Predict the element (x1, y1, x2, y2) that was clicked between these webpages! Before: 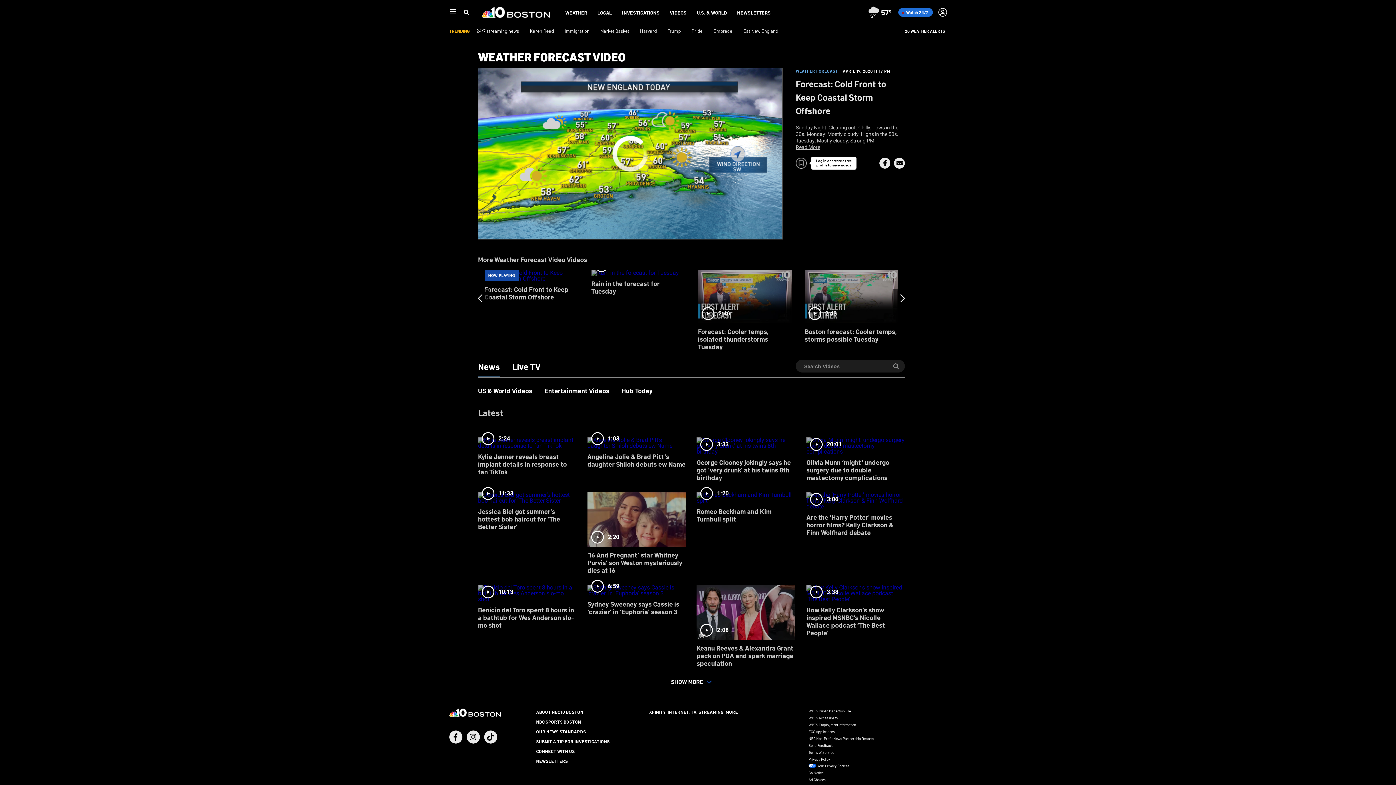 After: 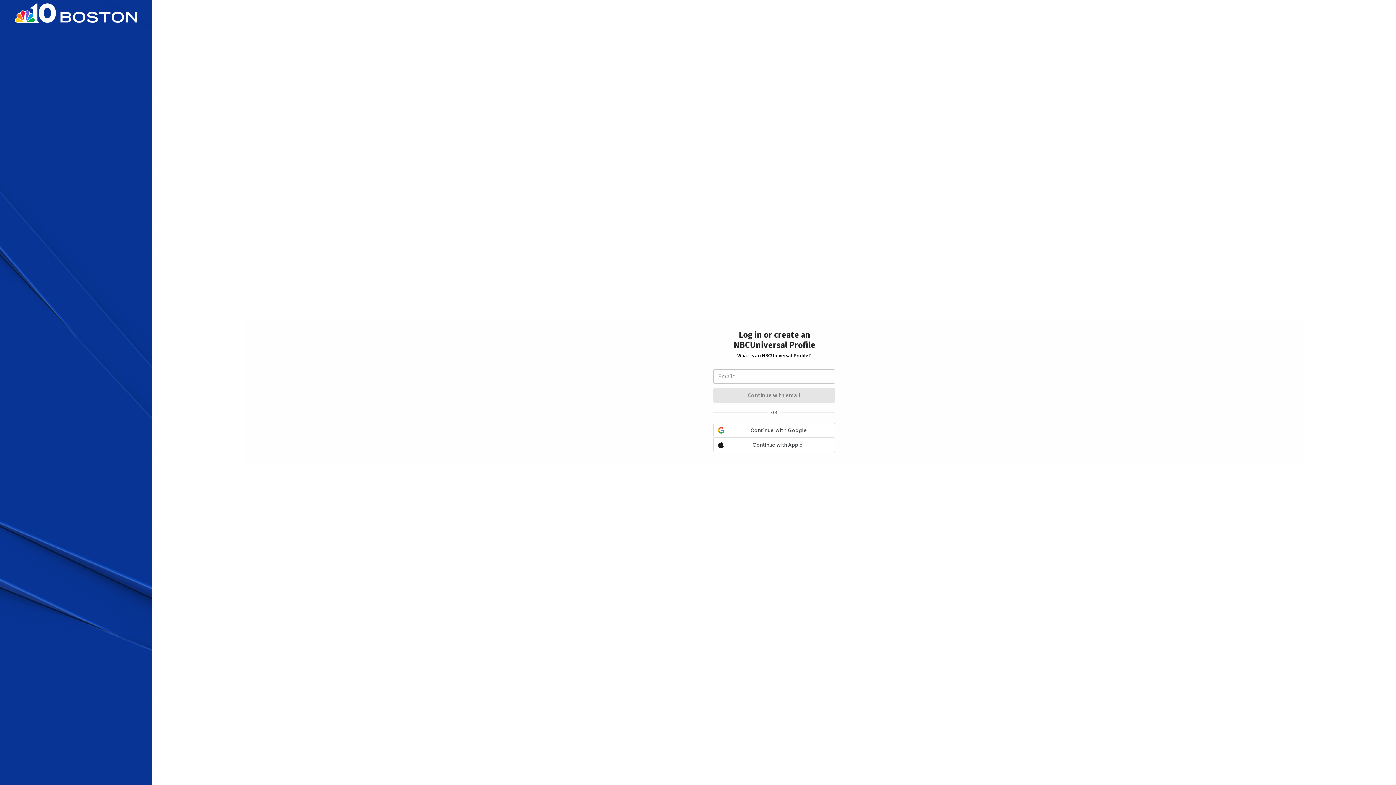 Action: bbox: (796, 157, 855, 168) label: BOOKMARKER